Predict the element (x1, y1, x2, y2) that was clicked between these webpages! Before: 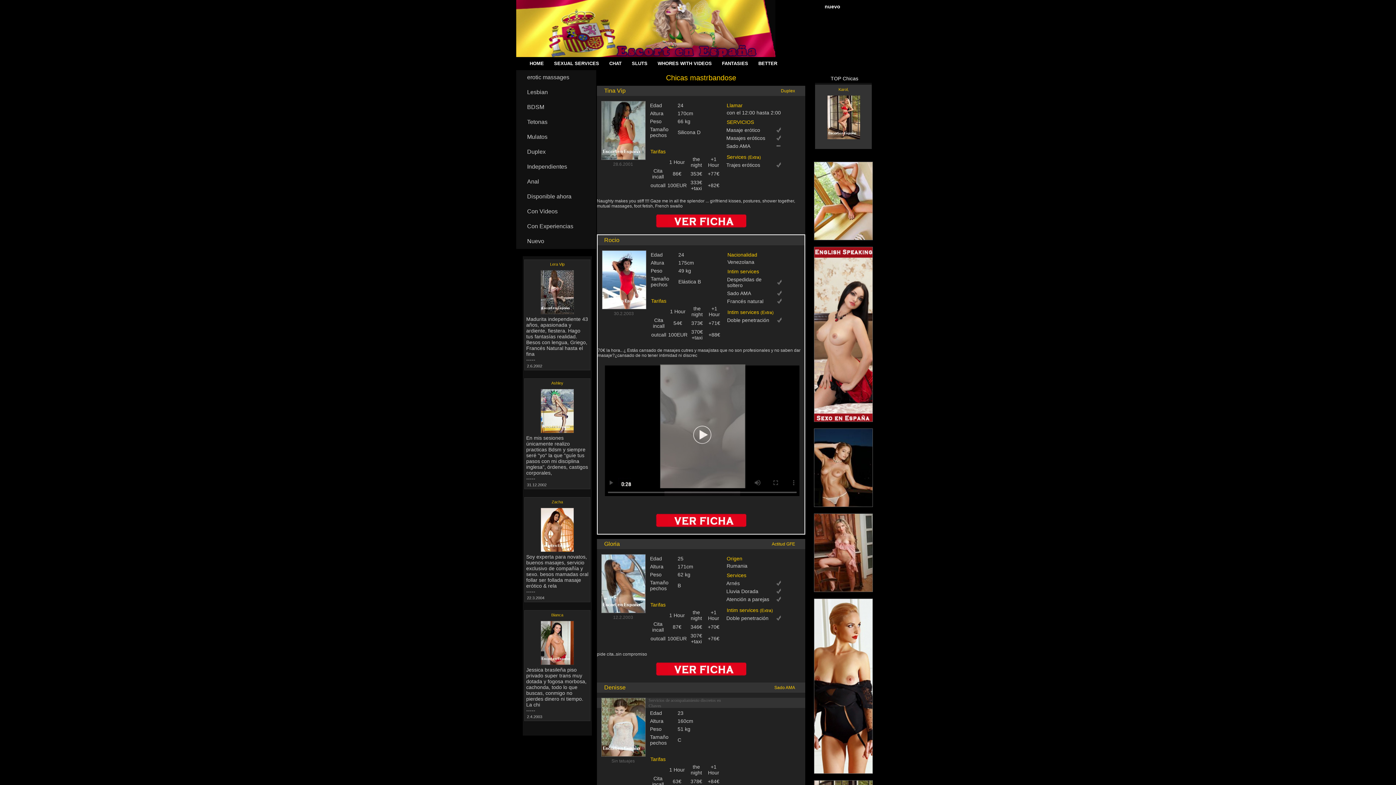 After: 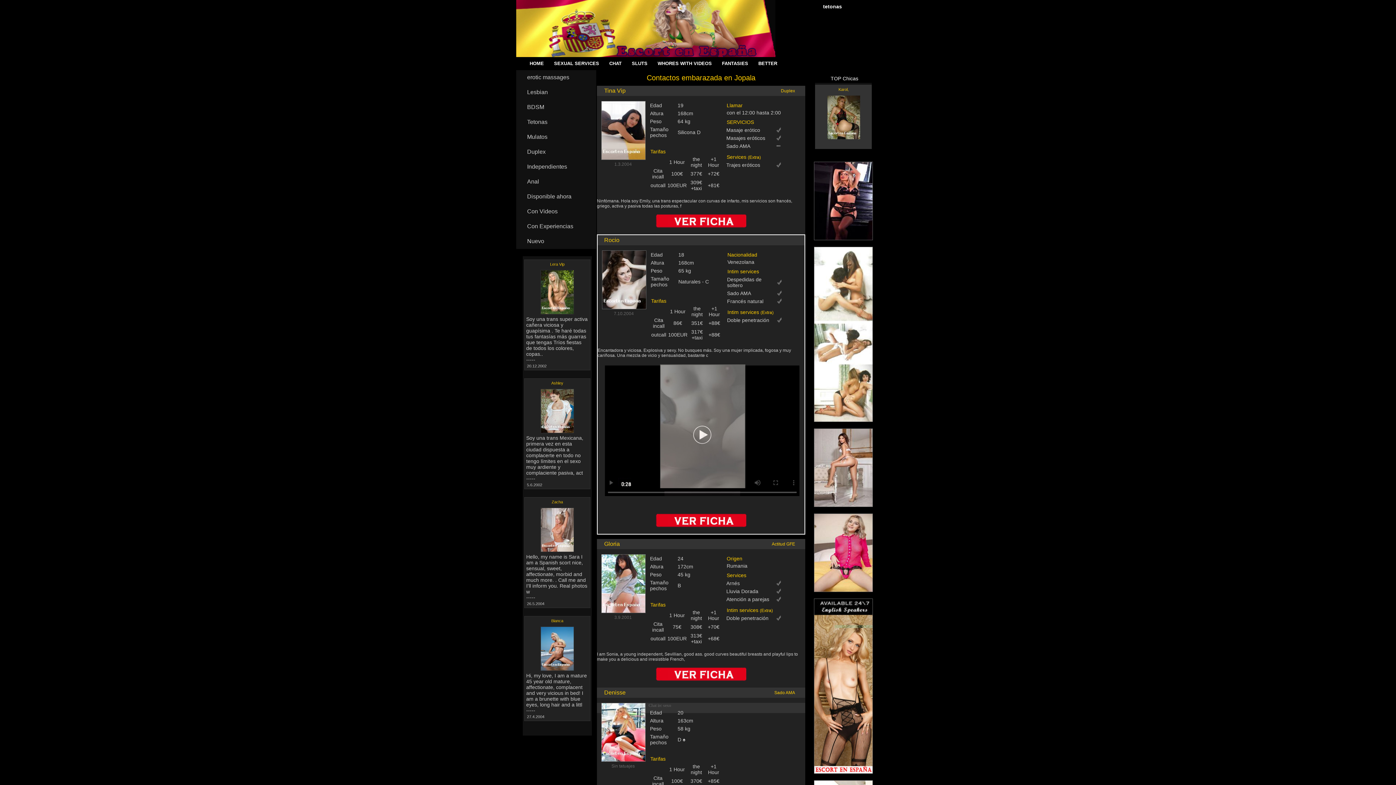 Action: bbox: (516, 159, 596, 174) label: Independientes